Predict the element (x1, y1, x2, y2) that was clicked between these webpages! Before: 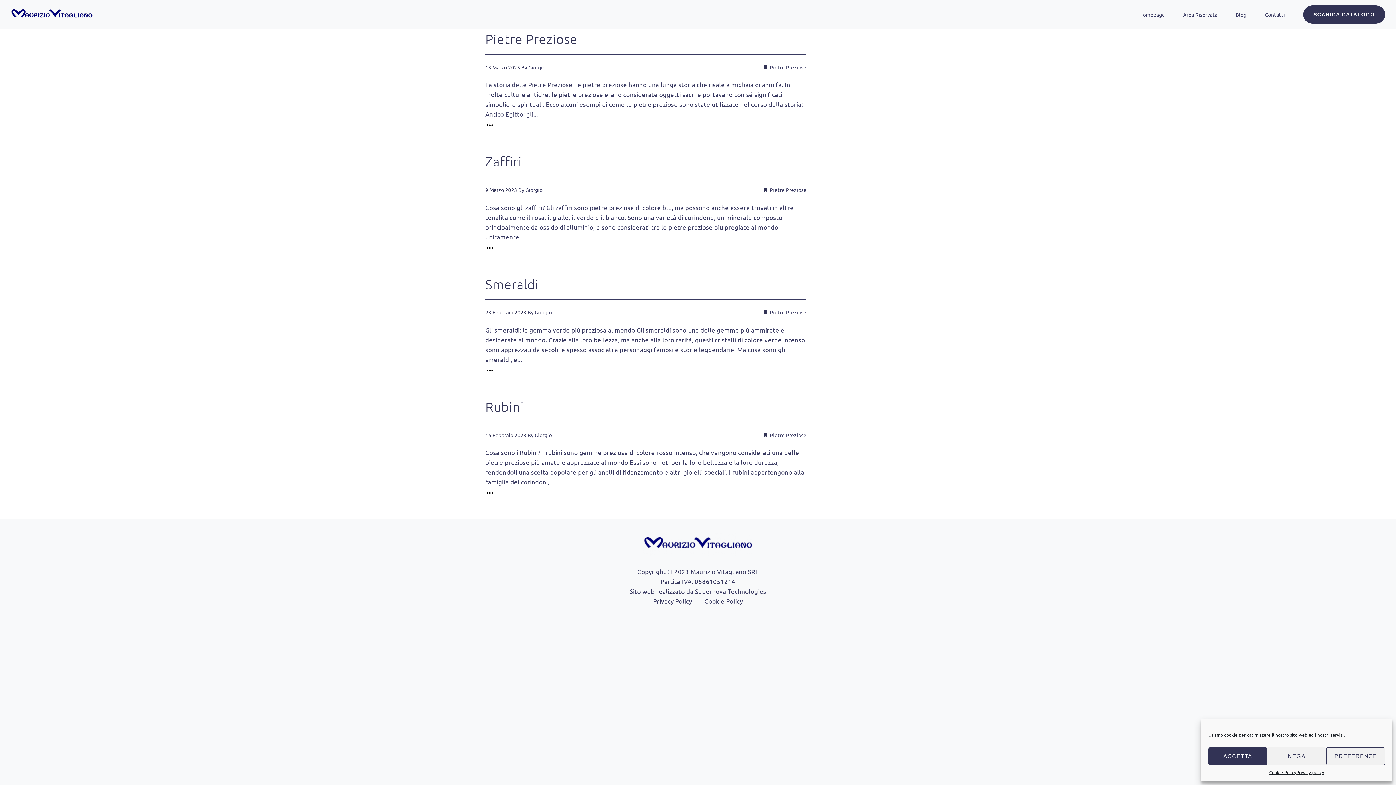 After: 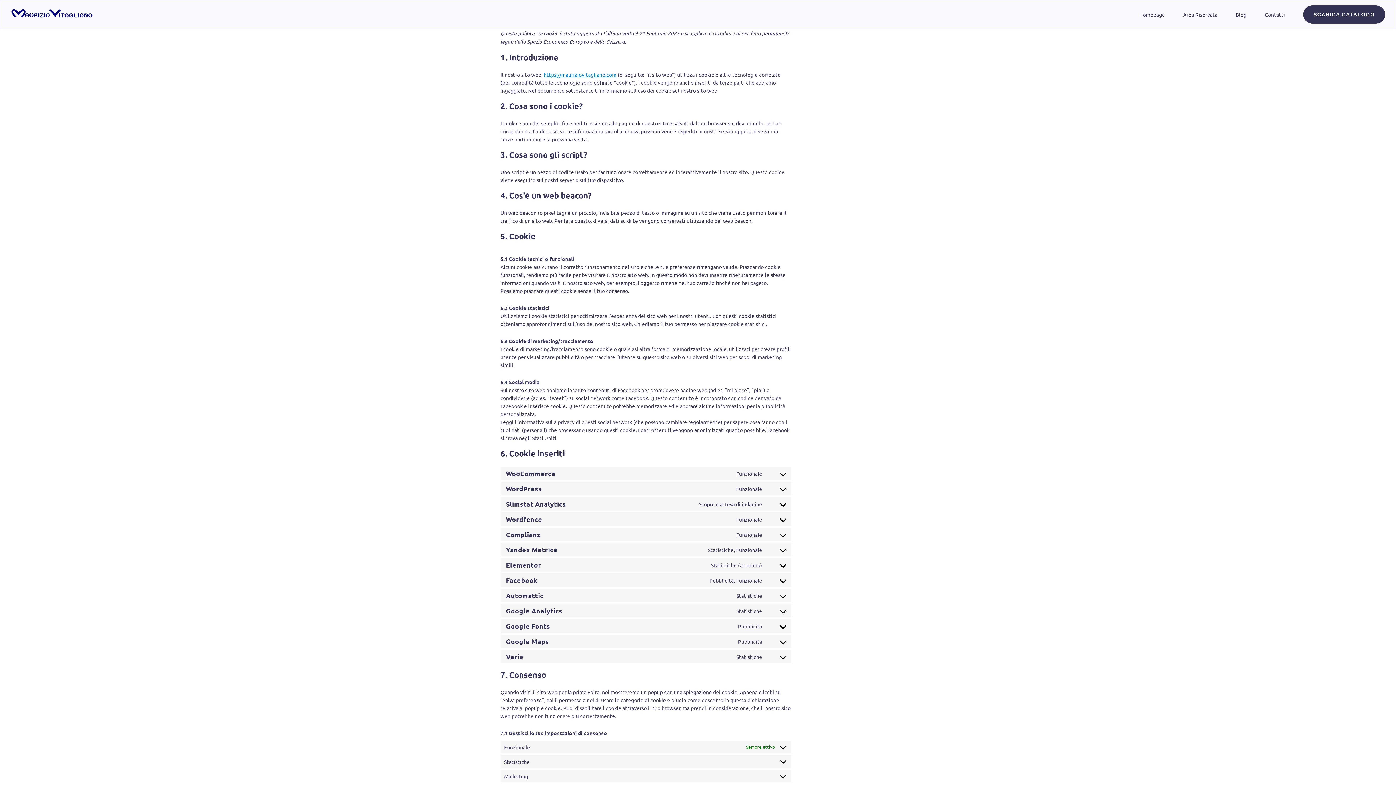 Action: label: Cookie Policy bbox: (704, 597, 742, 605)